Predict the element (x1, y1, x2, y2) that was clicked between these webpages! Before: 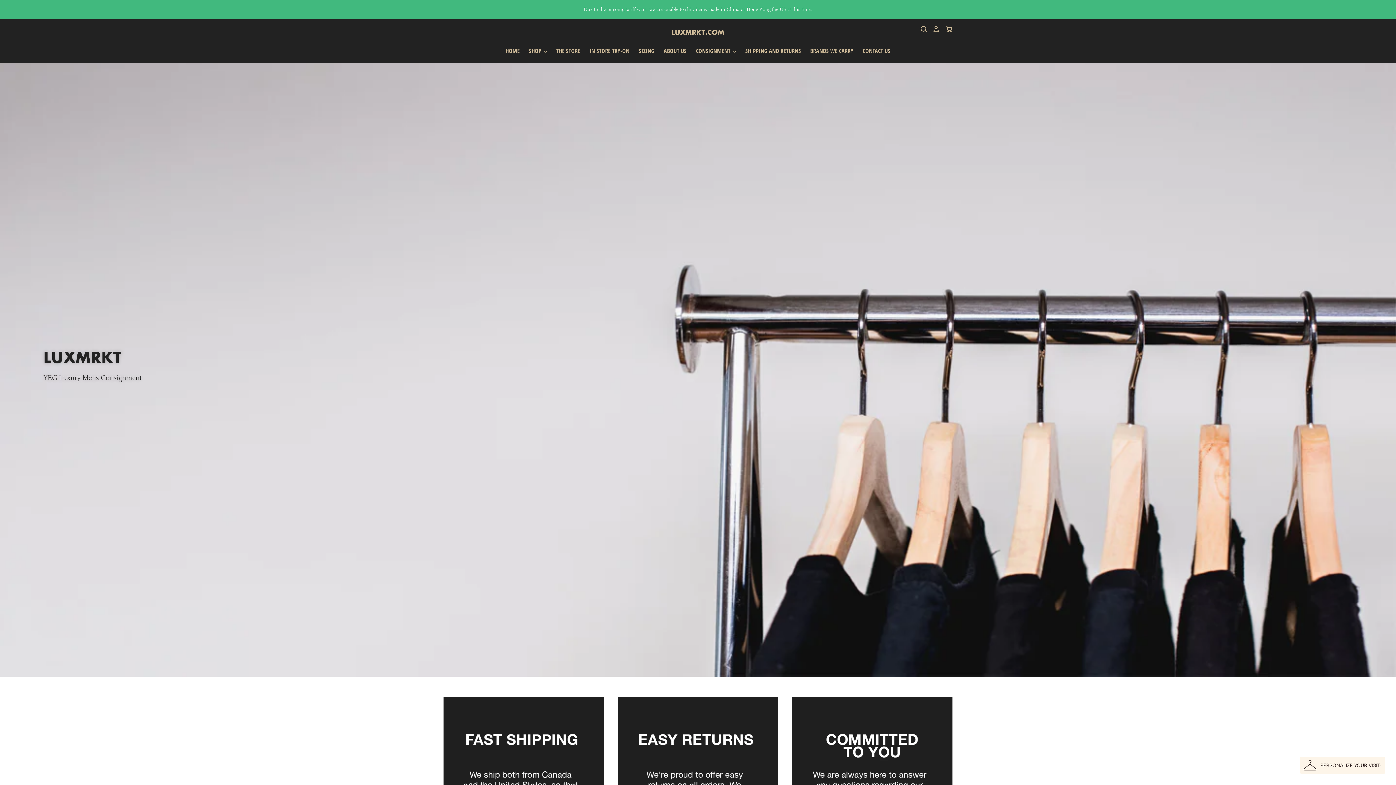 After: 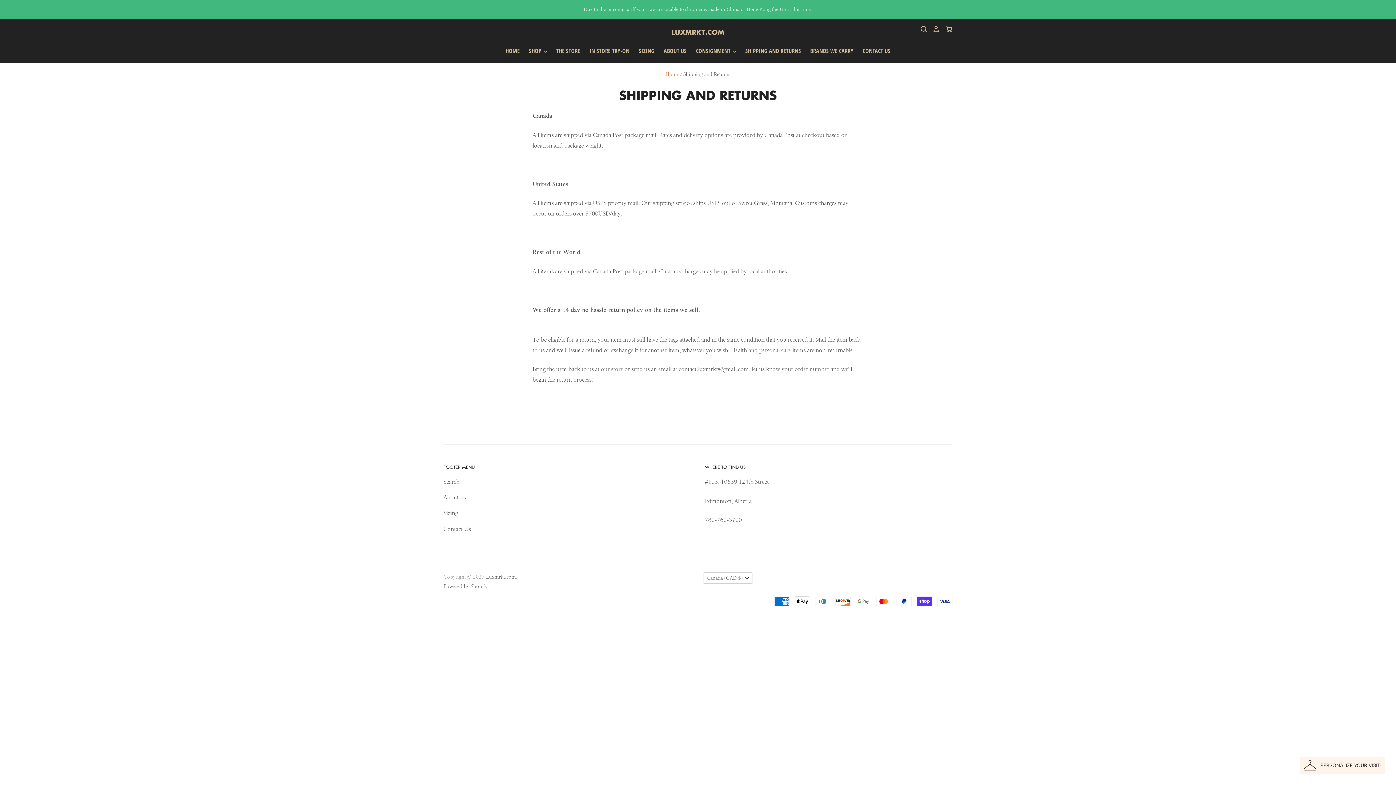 Action: bbox: (435, 697, 598, 858)